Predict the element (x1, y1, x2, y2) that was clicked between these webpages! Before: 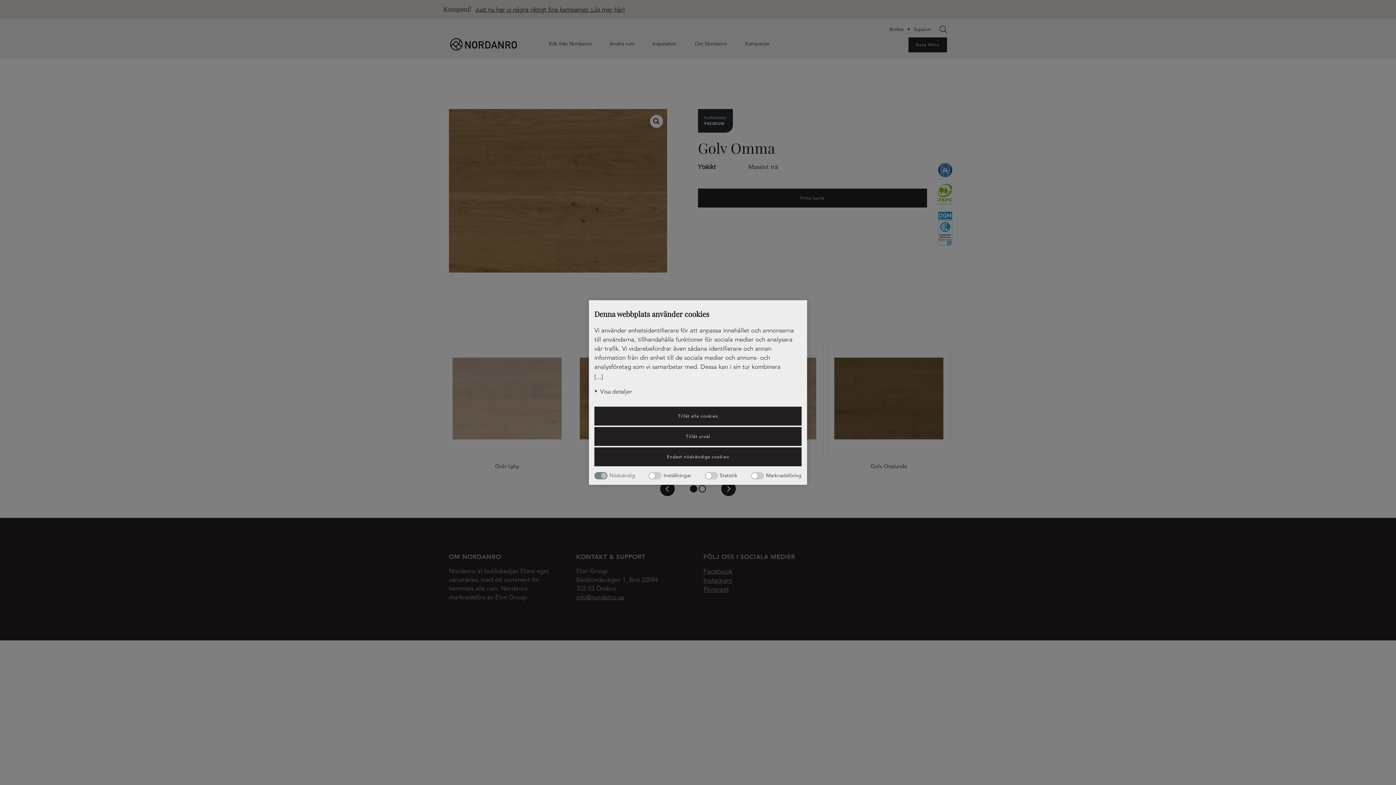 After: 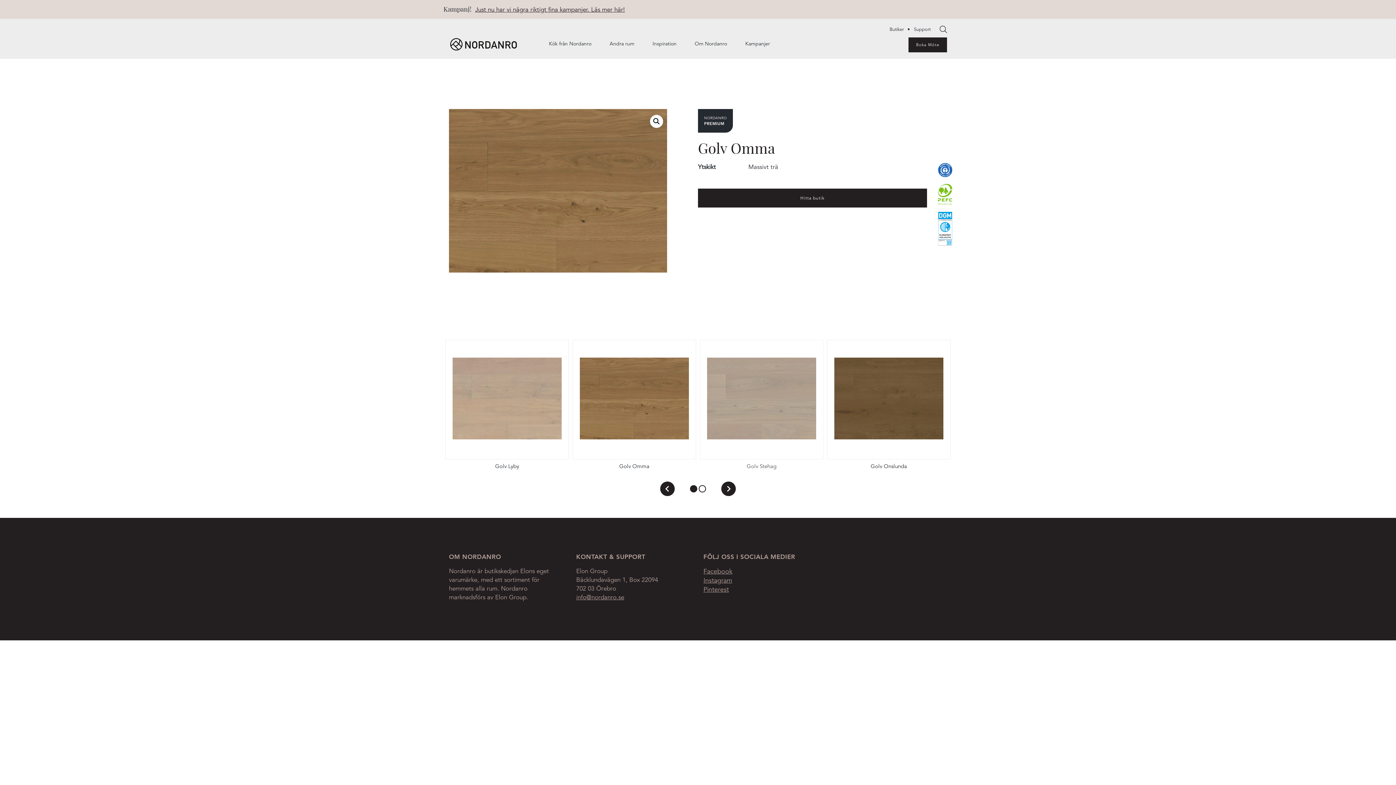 Action: bbox: (594, 447, 801, 466) label: Endast nödvändiga cookies